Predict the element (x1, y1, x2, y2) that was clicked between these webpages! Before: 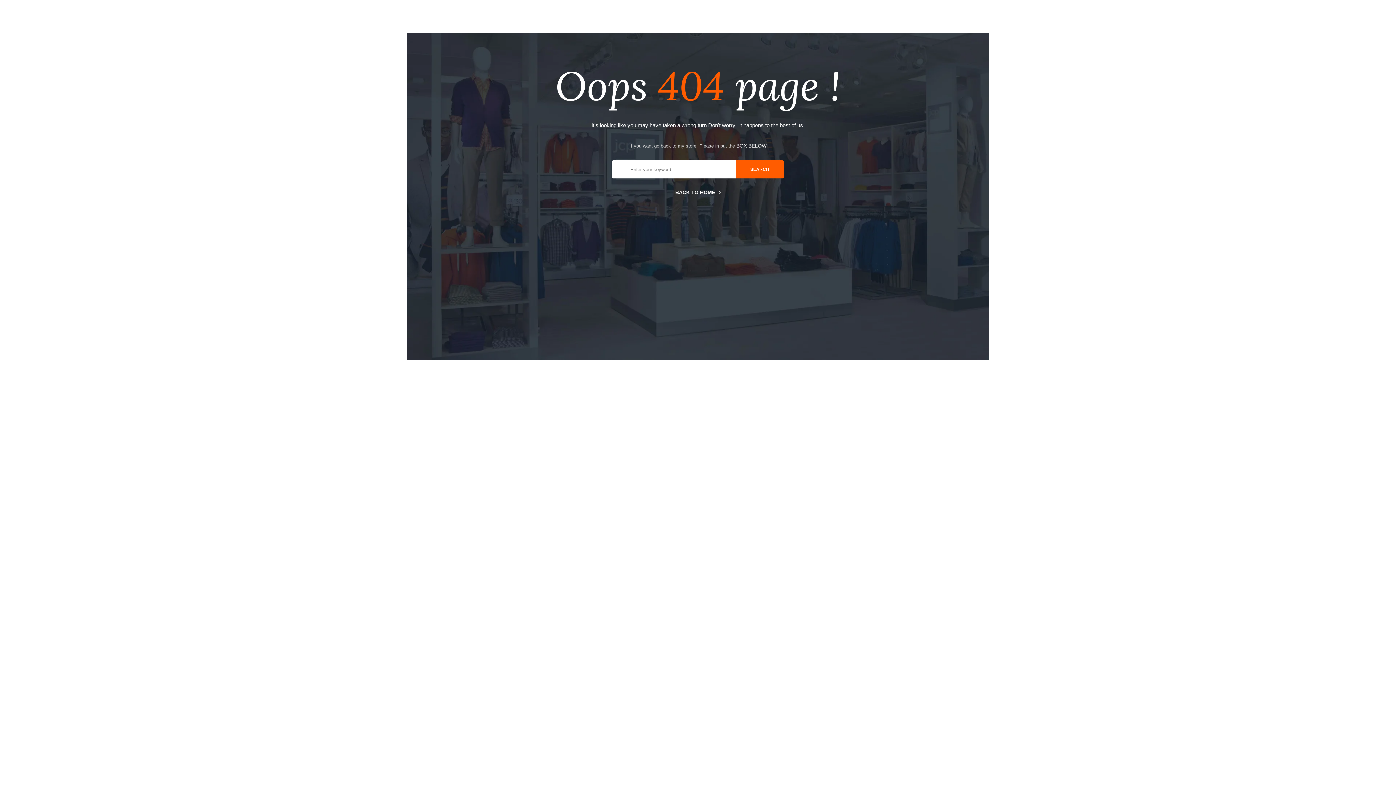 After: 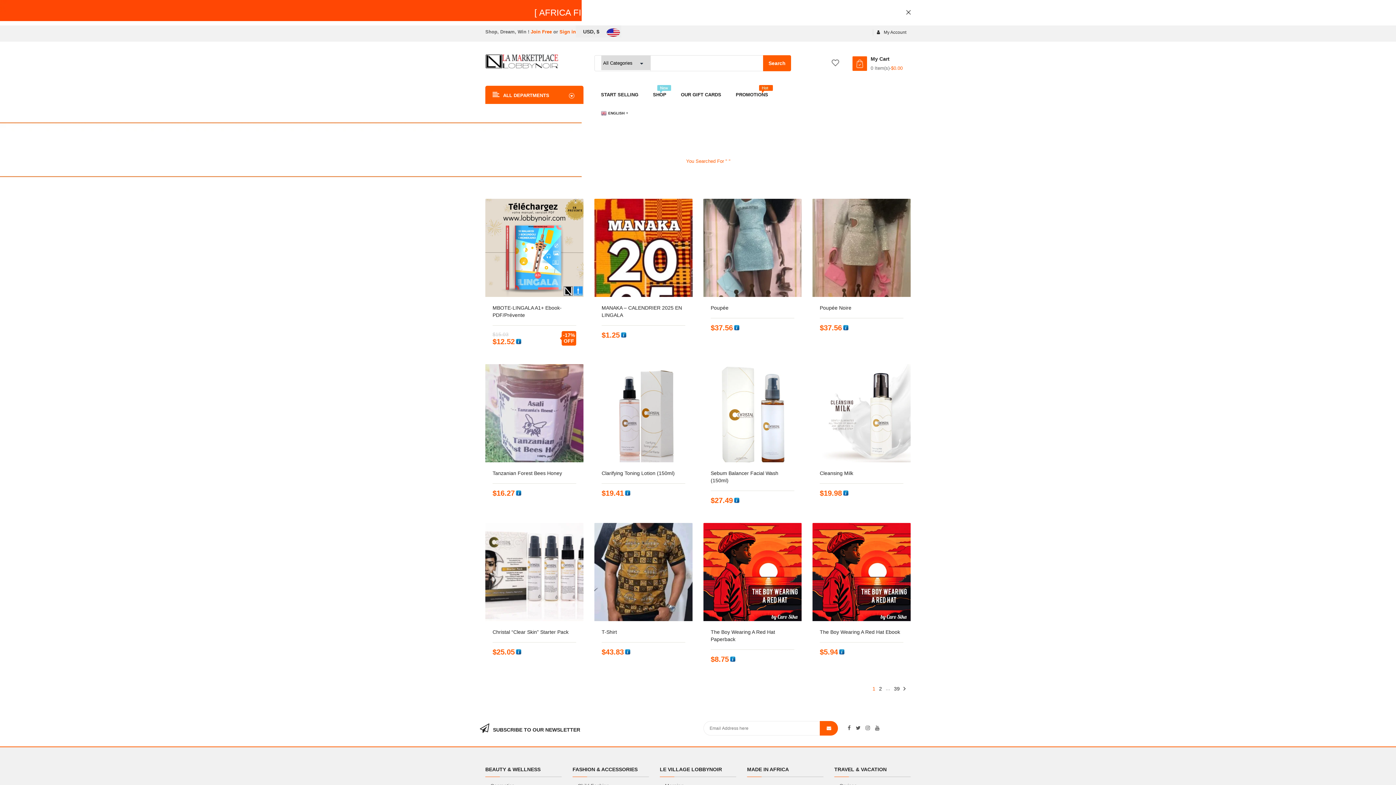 Action: bbox: (736, 160, 784, 178) label: SEARCH